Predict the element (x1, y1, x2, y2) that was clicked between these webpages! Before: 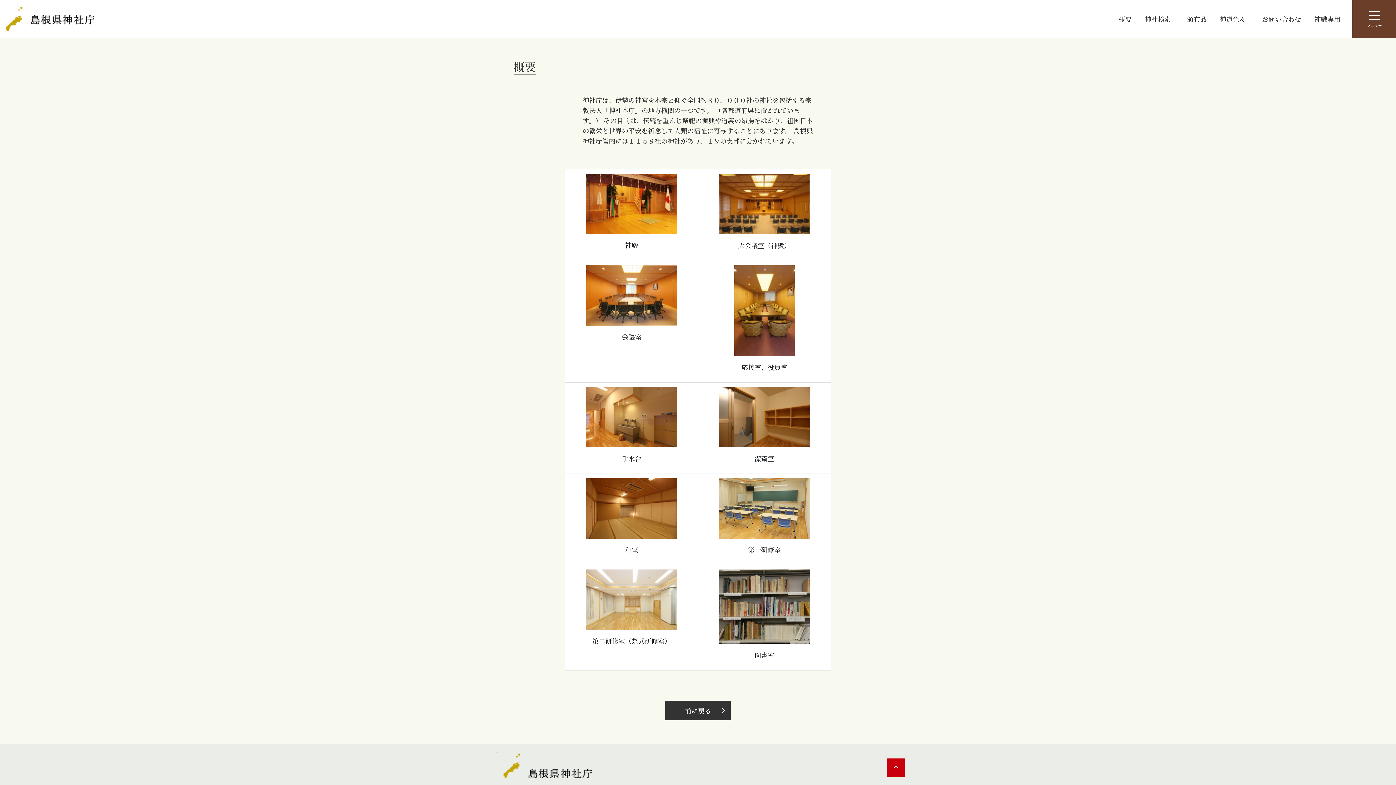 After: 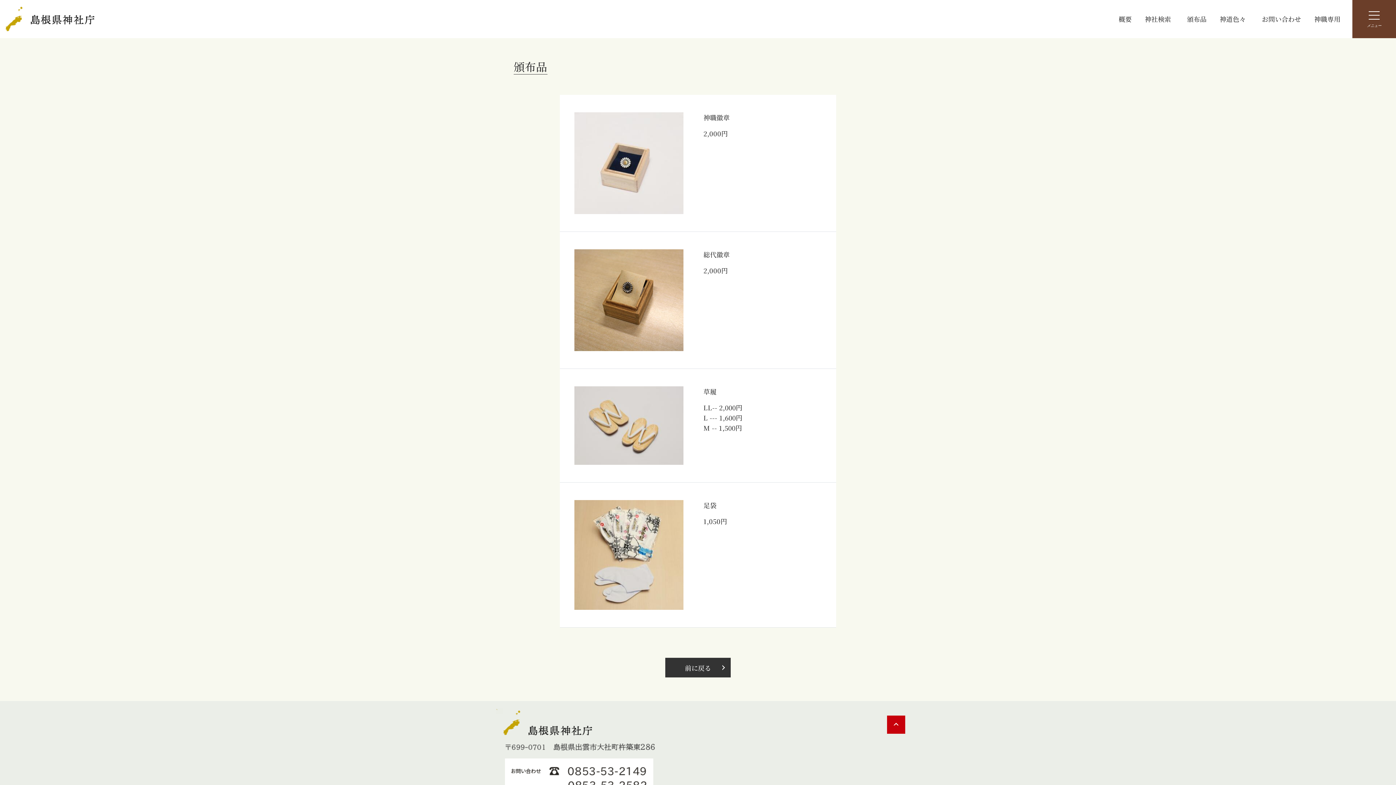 Action: label: 頒布品 bbox: (1187, 14, 1206, 23)